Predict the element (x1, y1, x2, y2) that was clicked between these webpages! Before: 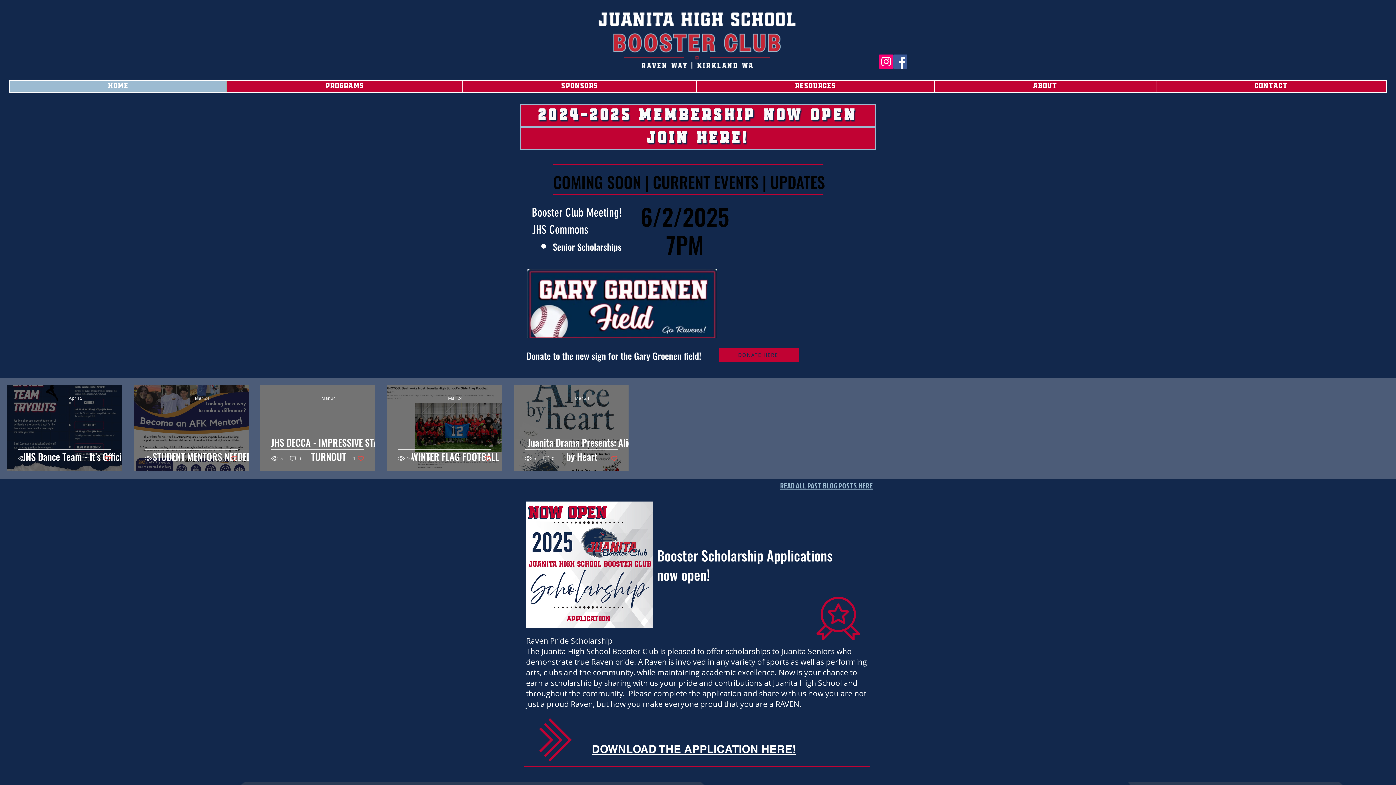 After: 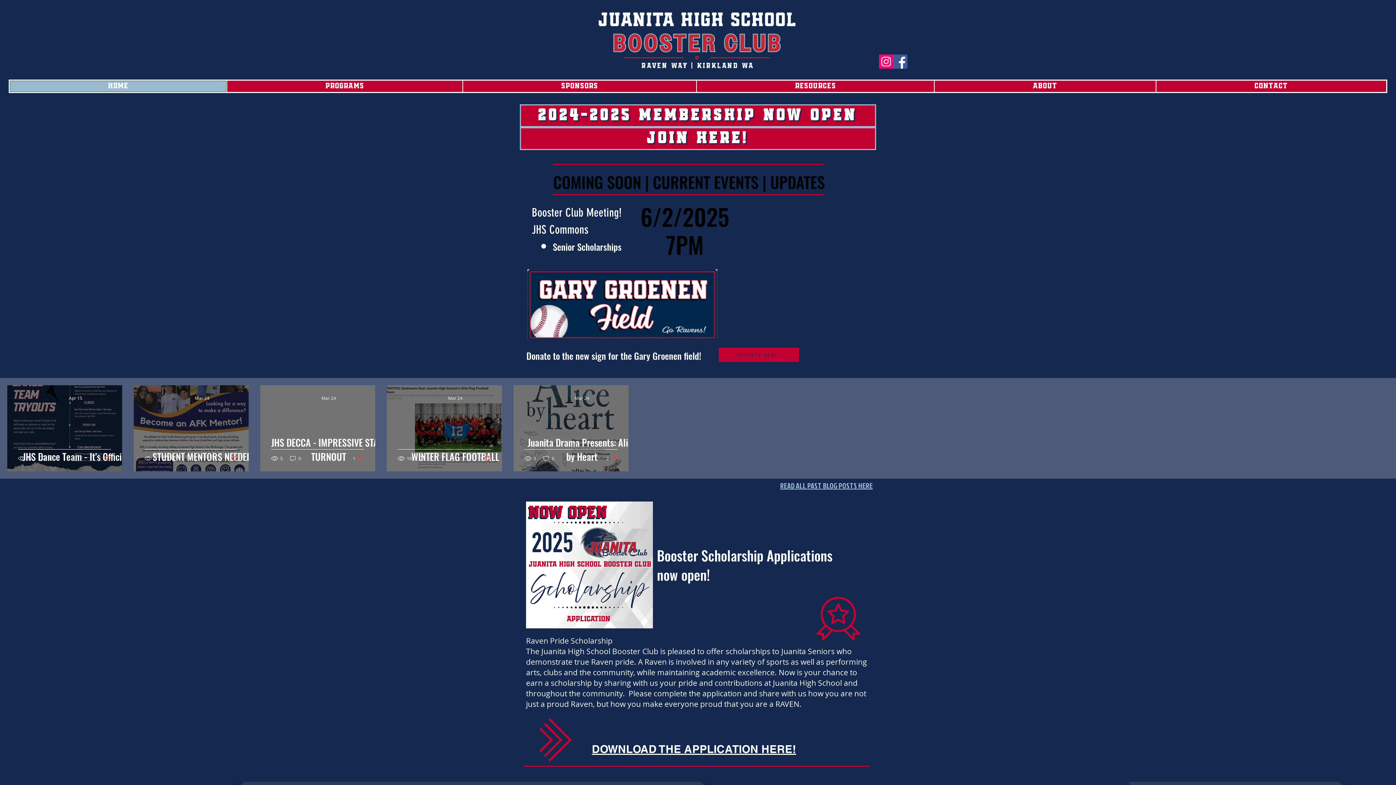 Action: bbox: (606, 455, 617, 462) label: Like post